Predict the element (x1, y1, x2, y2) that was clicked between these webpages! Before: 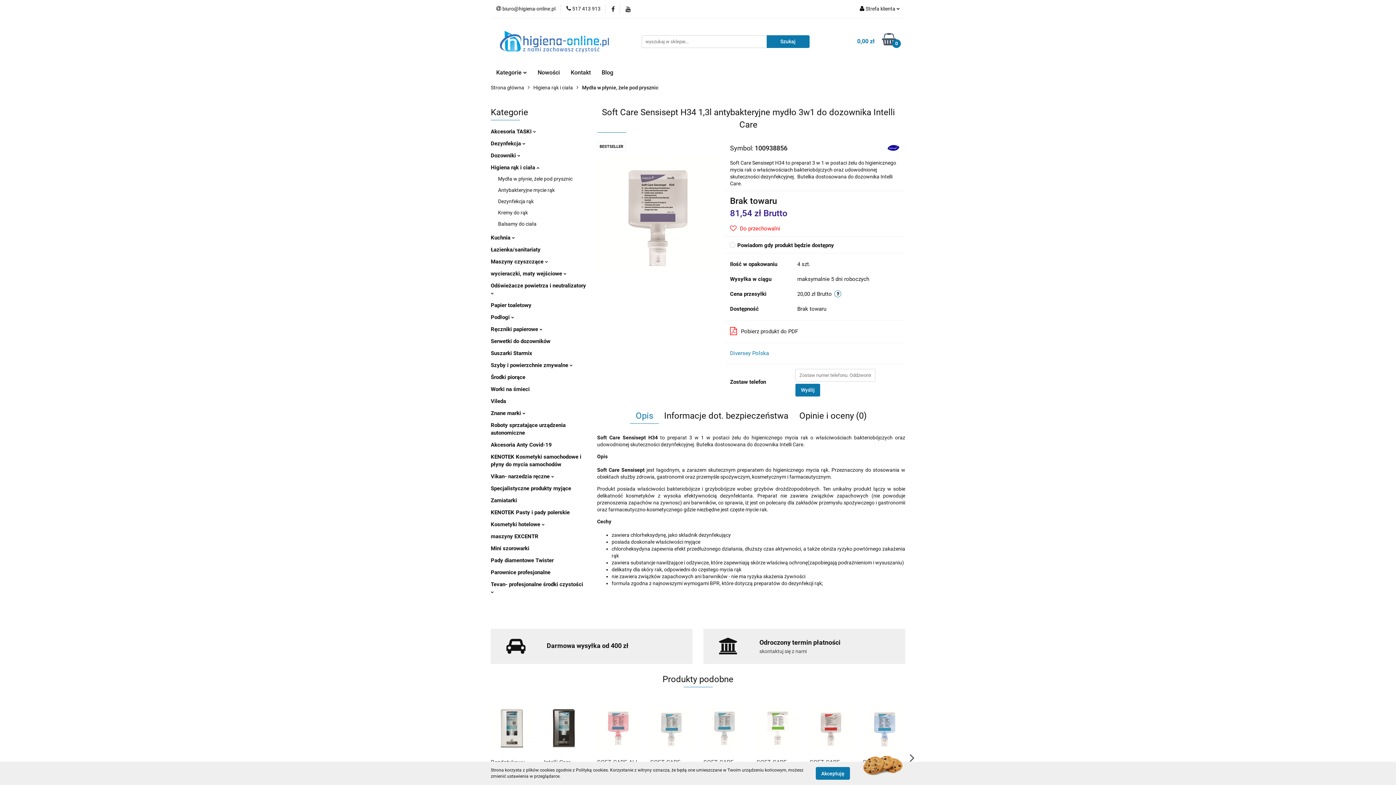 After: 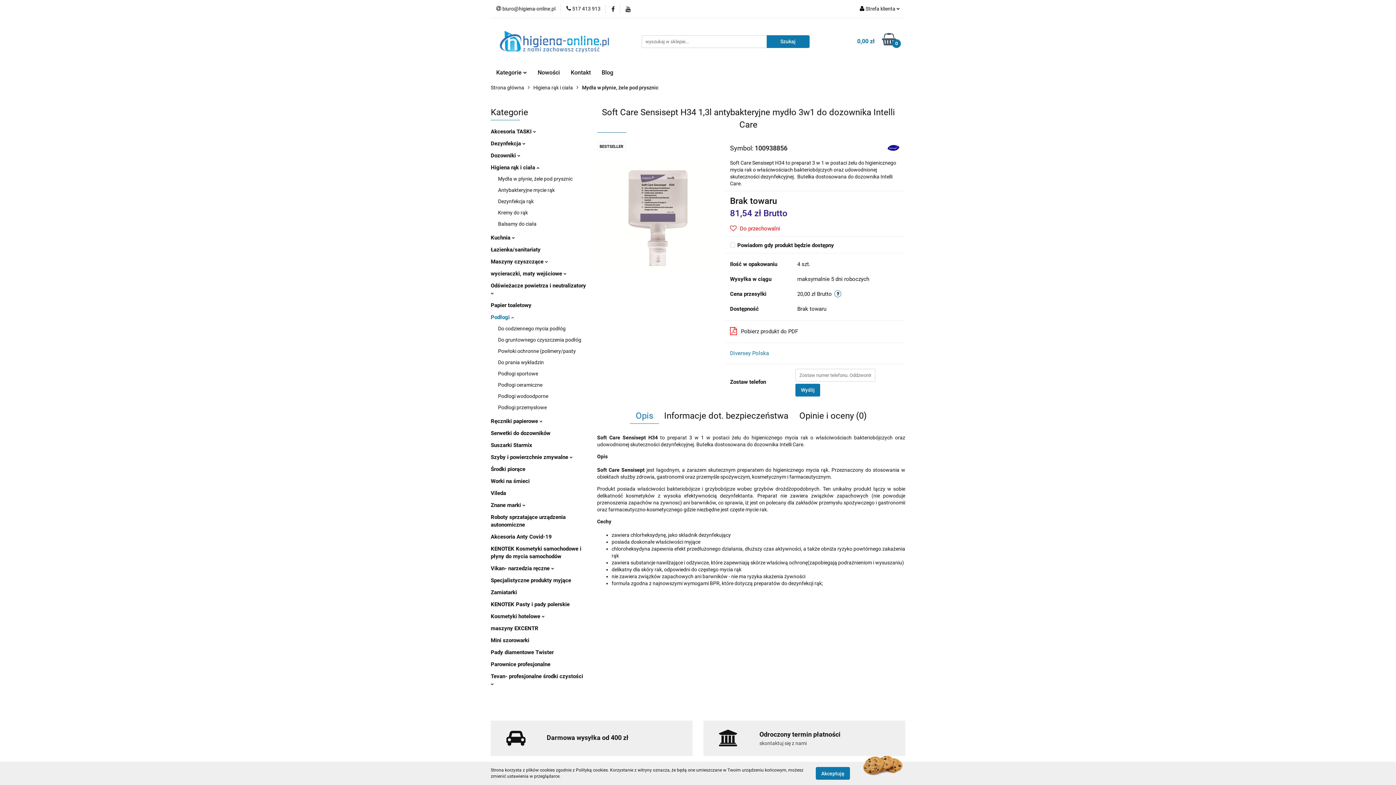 Action: bbox: (490, 314, 514, 320) label: Podłogi 